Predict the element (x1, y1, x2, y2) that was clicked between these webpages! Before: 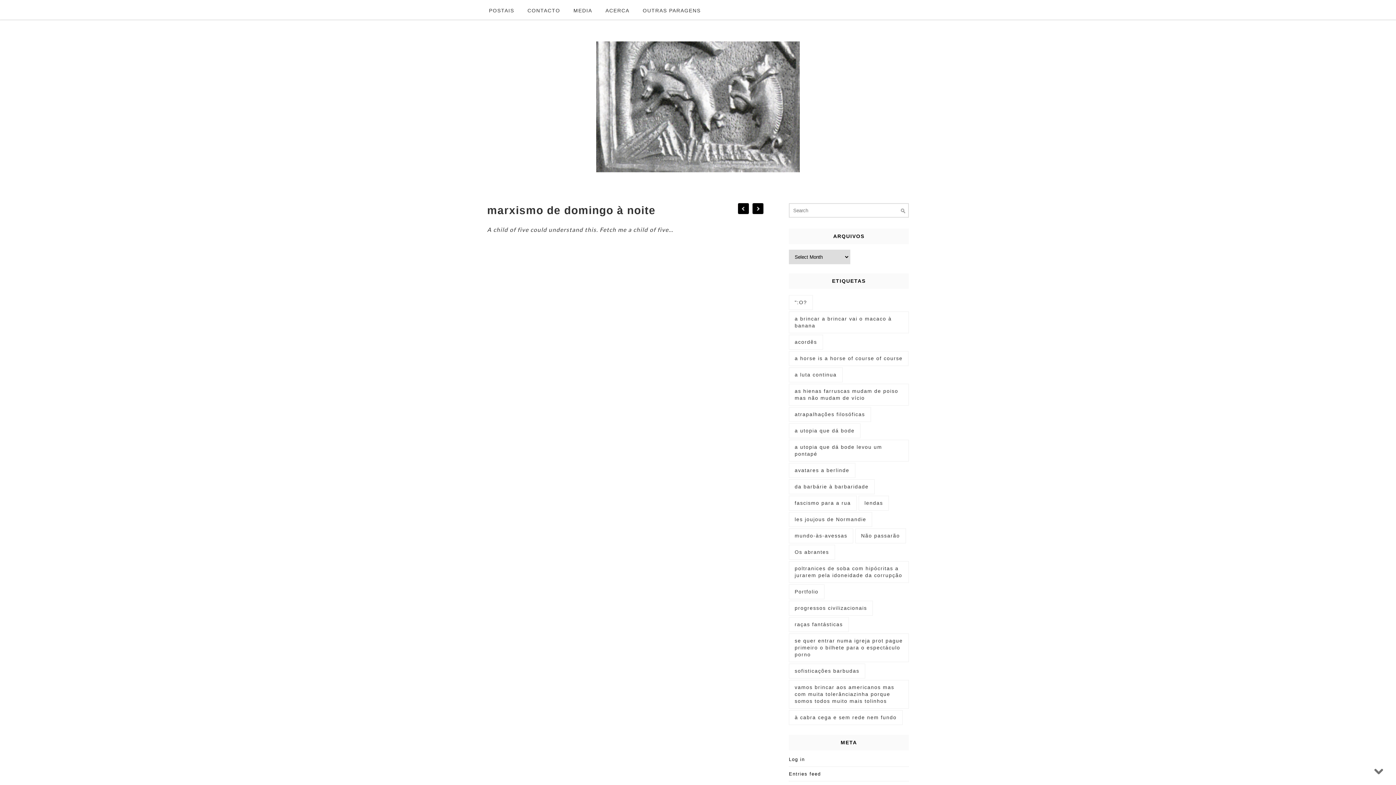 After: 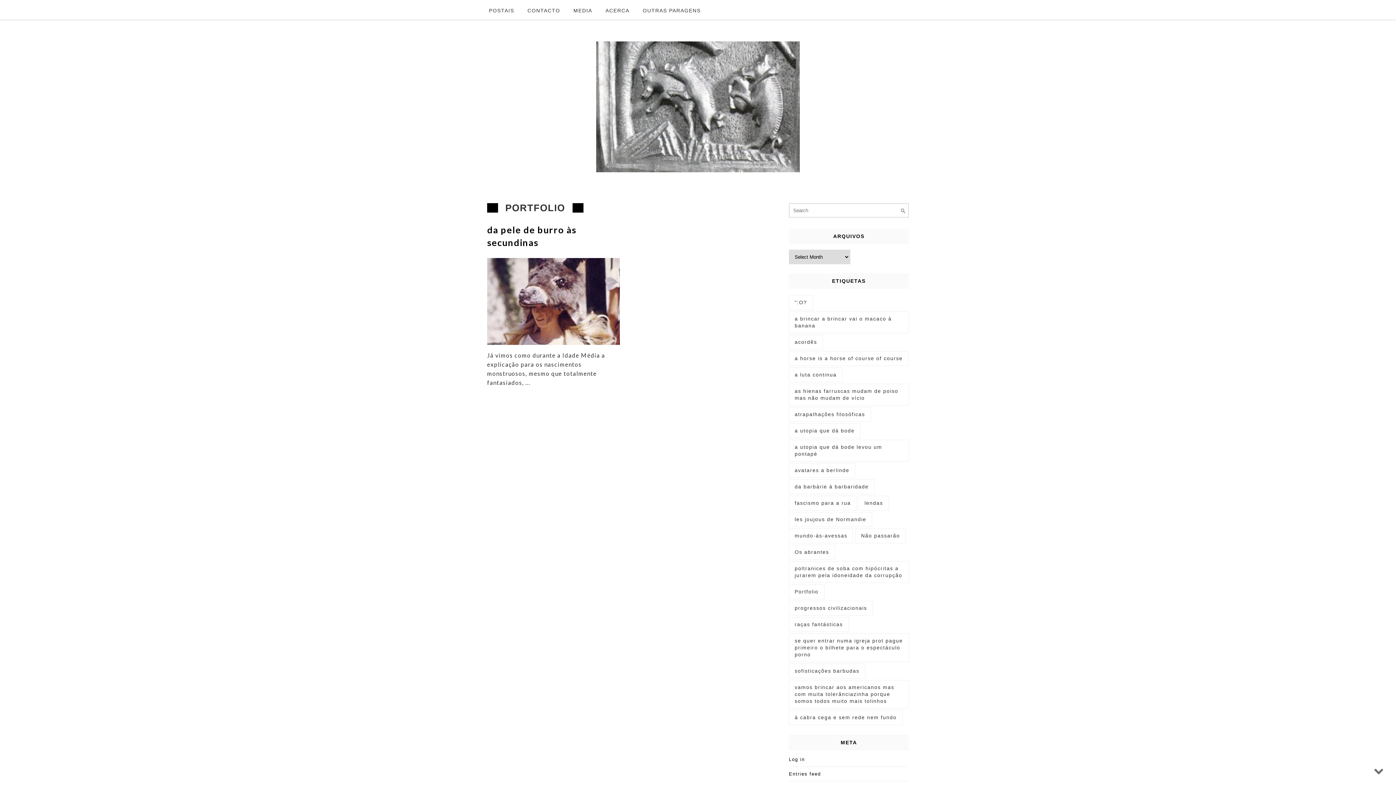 Action: label: Portfolio (1 item) bbox: (789, 584, 824, 599)